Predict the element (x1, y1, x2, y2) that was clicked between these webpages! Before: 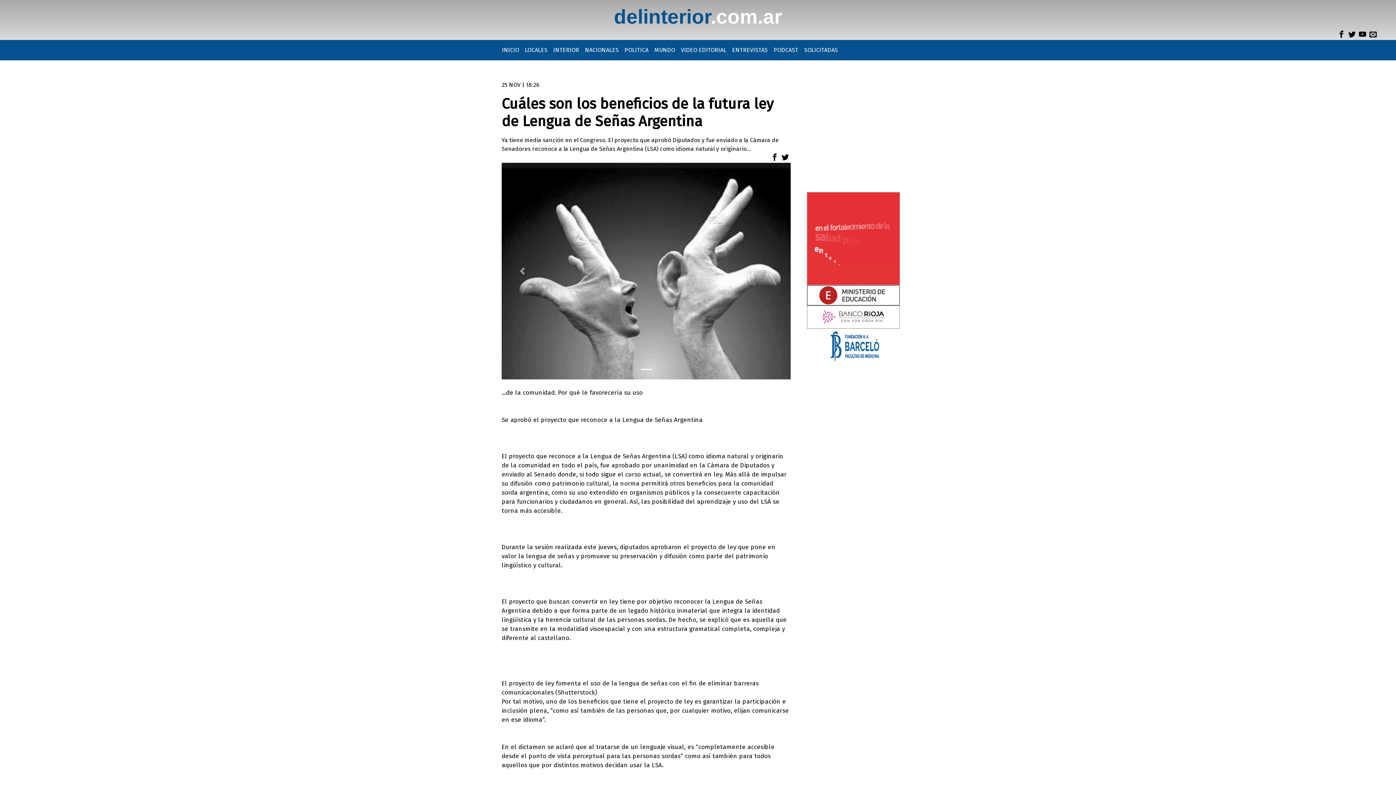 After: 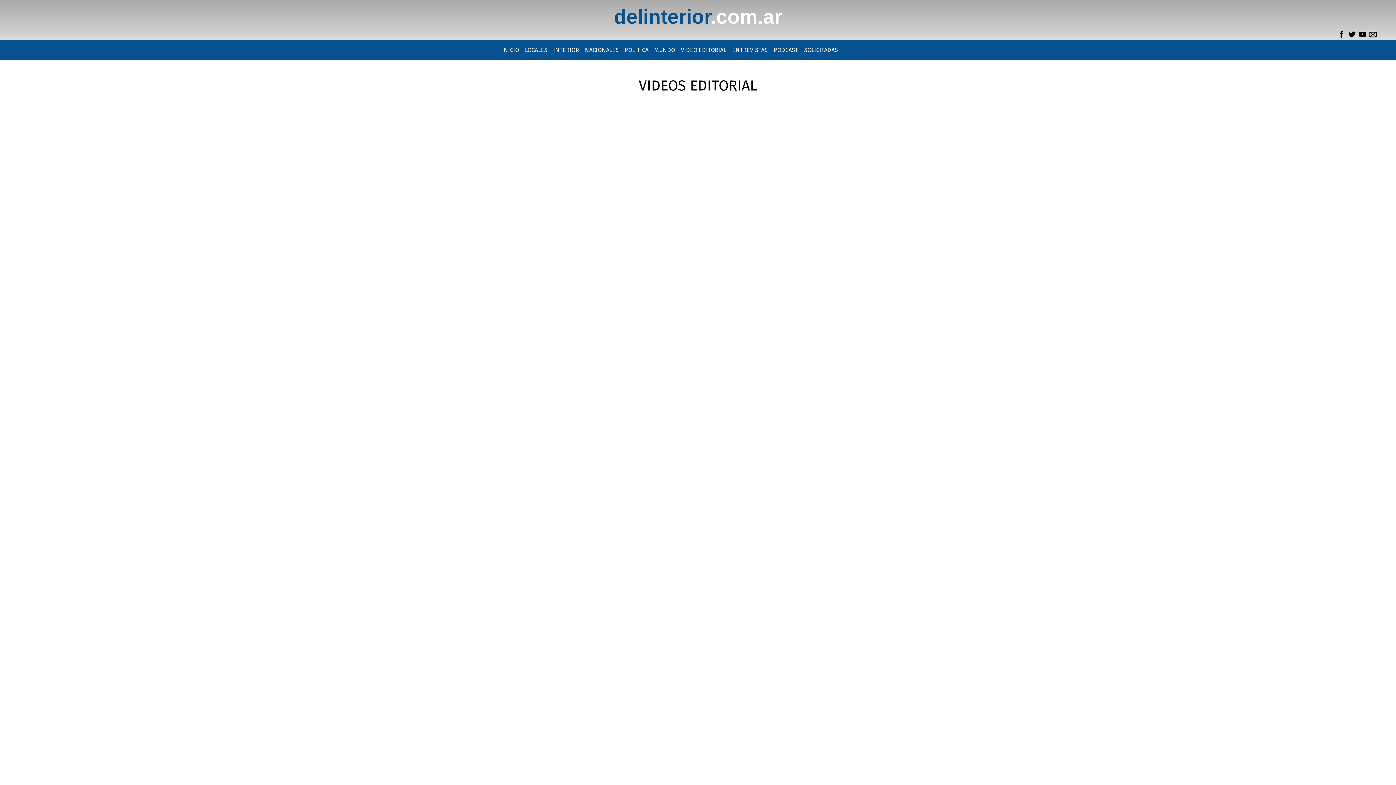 Action: bbox: (678, 42, 729, 57) label: VIDEO EDITORIAL